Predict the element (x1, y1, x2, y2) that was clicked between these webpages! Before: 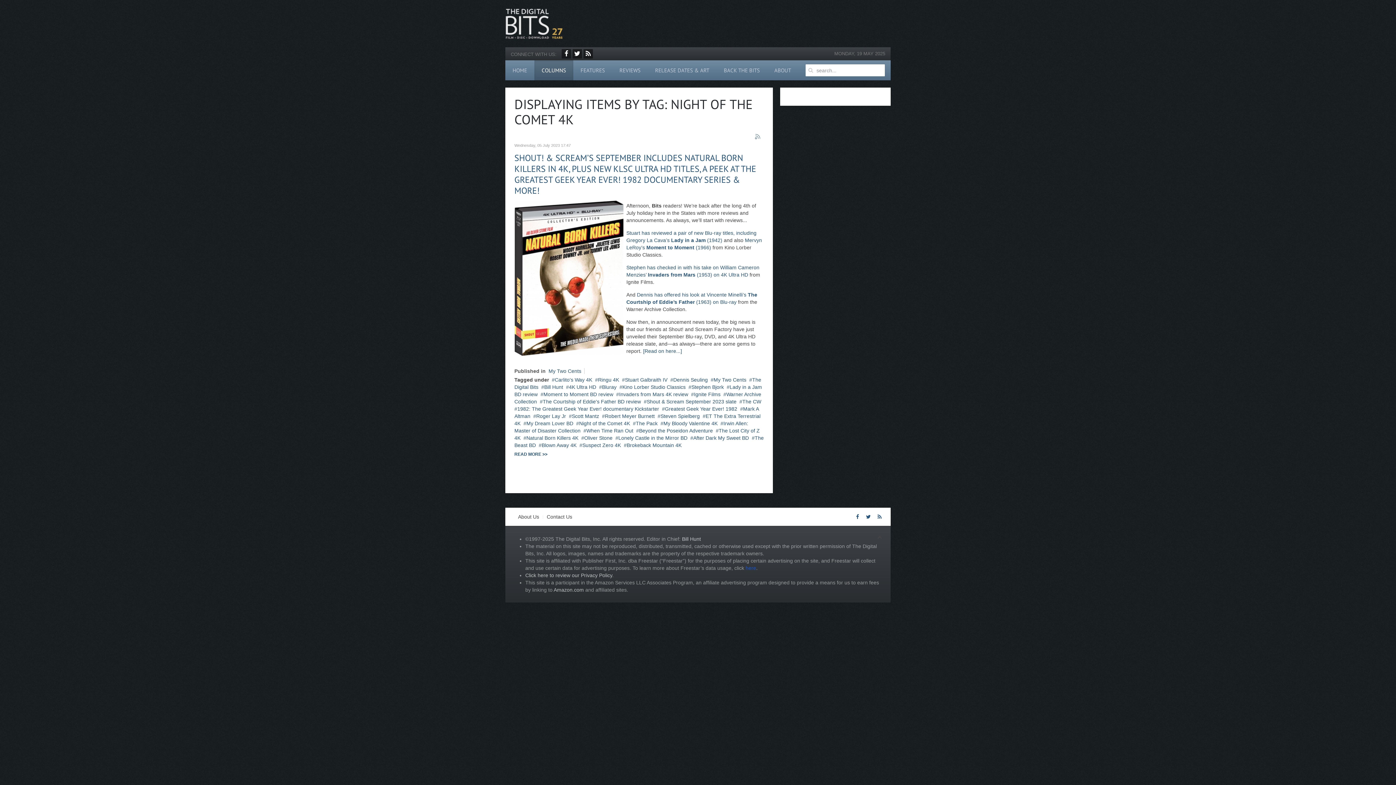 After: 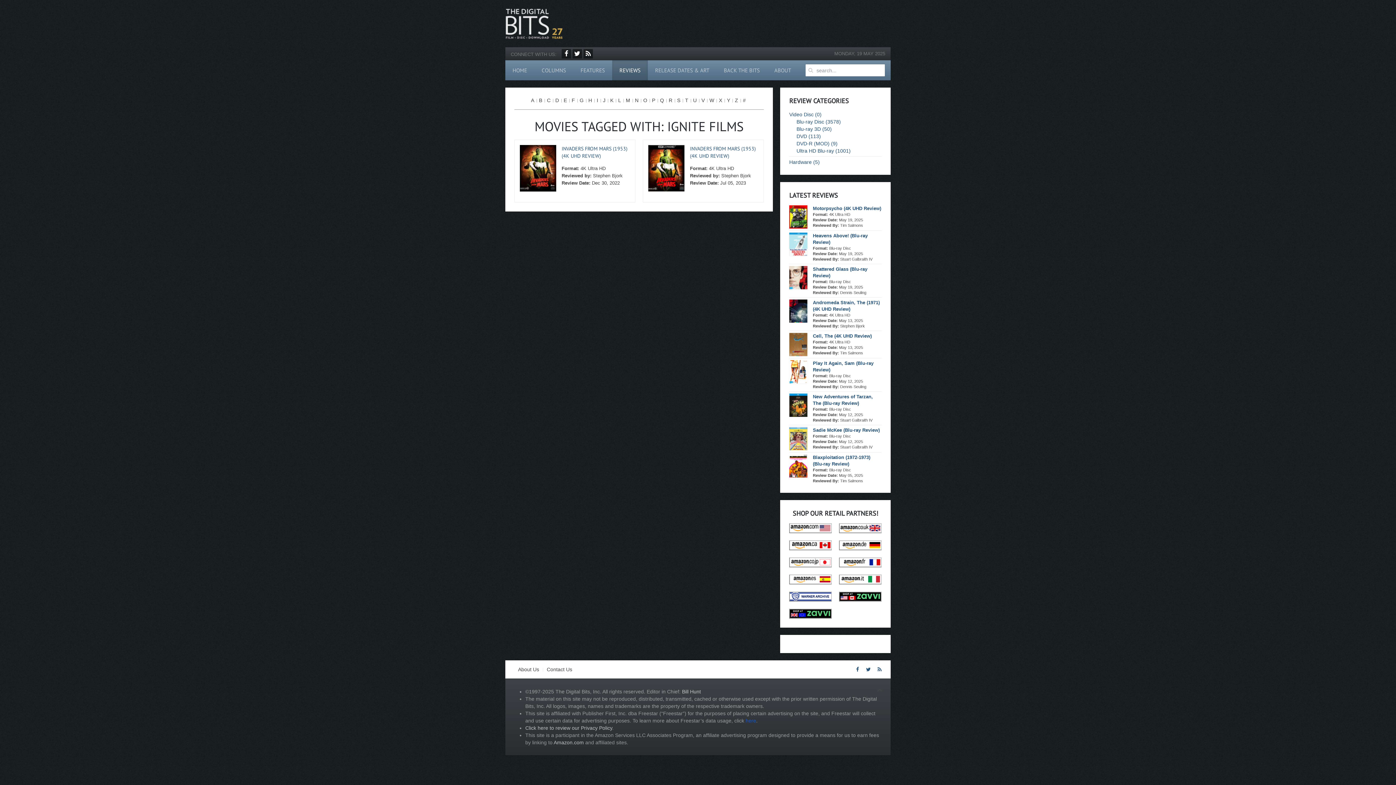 Action: label: Ignite Films bbox: (691, 391, 720, 397)